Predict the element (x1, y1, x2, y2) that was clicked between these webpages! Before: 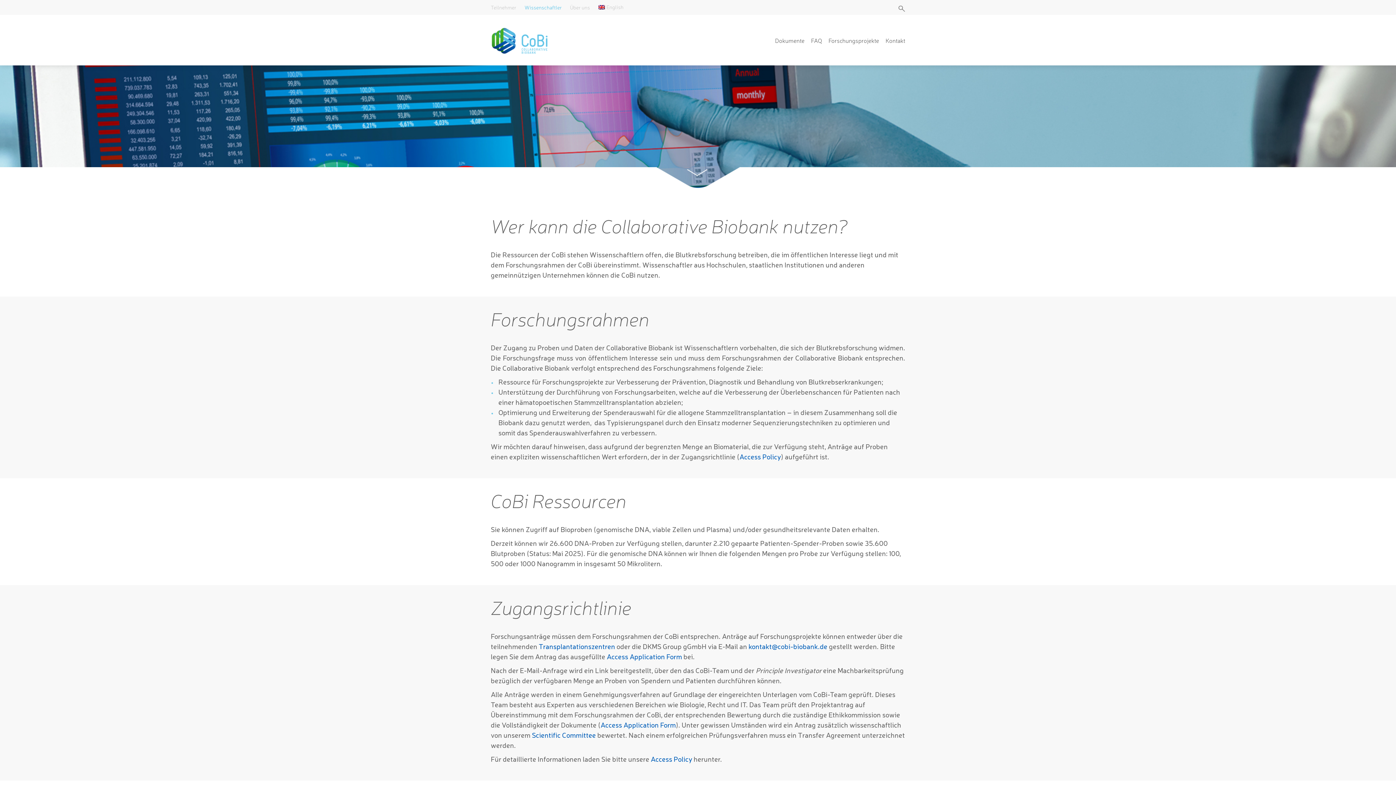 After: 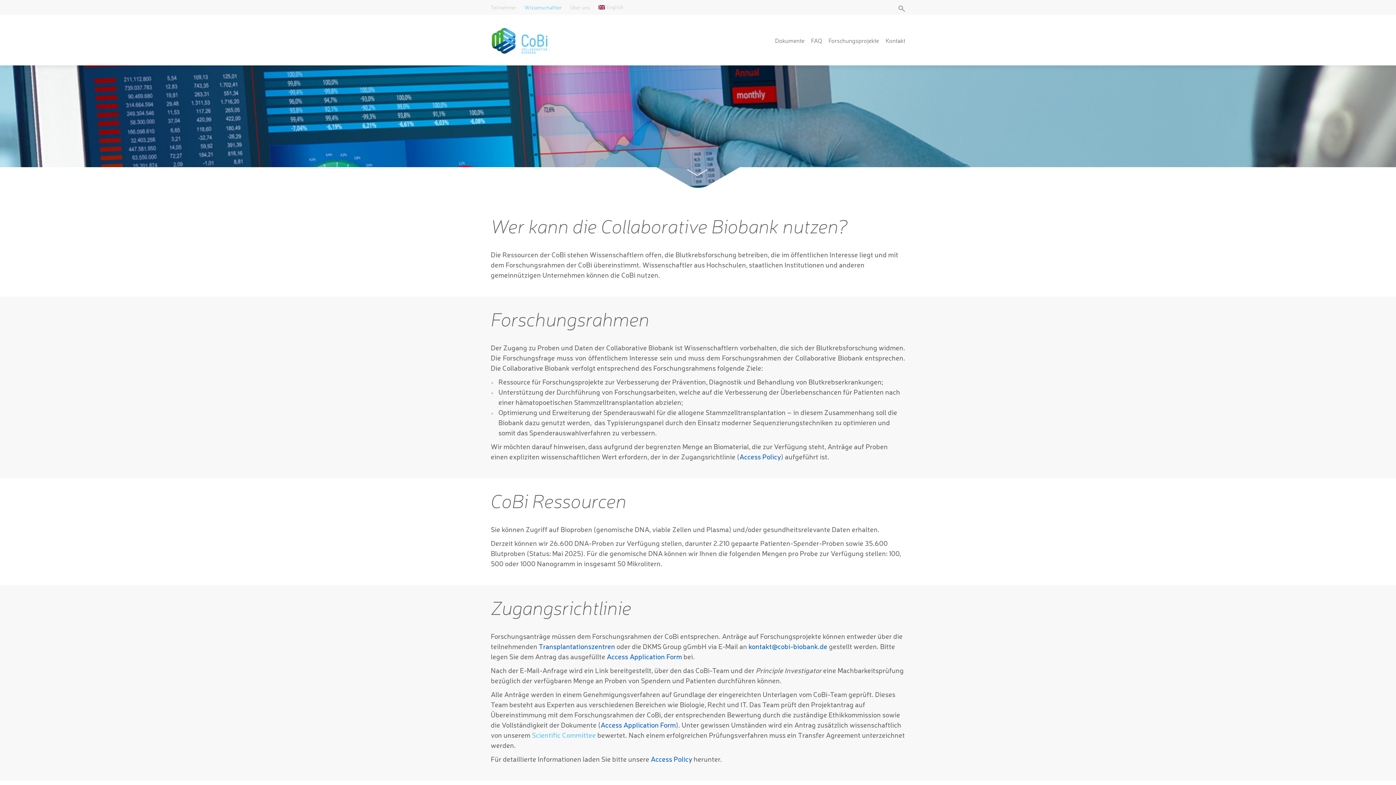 Action: label: Scientific Committee bbox: (532, 731, 596, 740)